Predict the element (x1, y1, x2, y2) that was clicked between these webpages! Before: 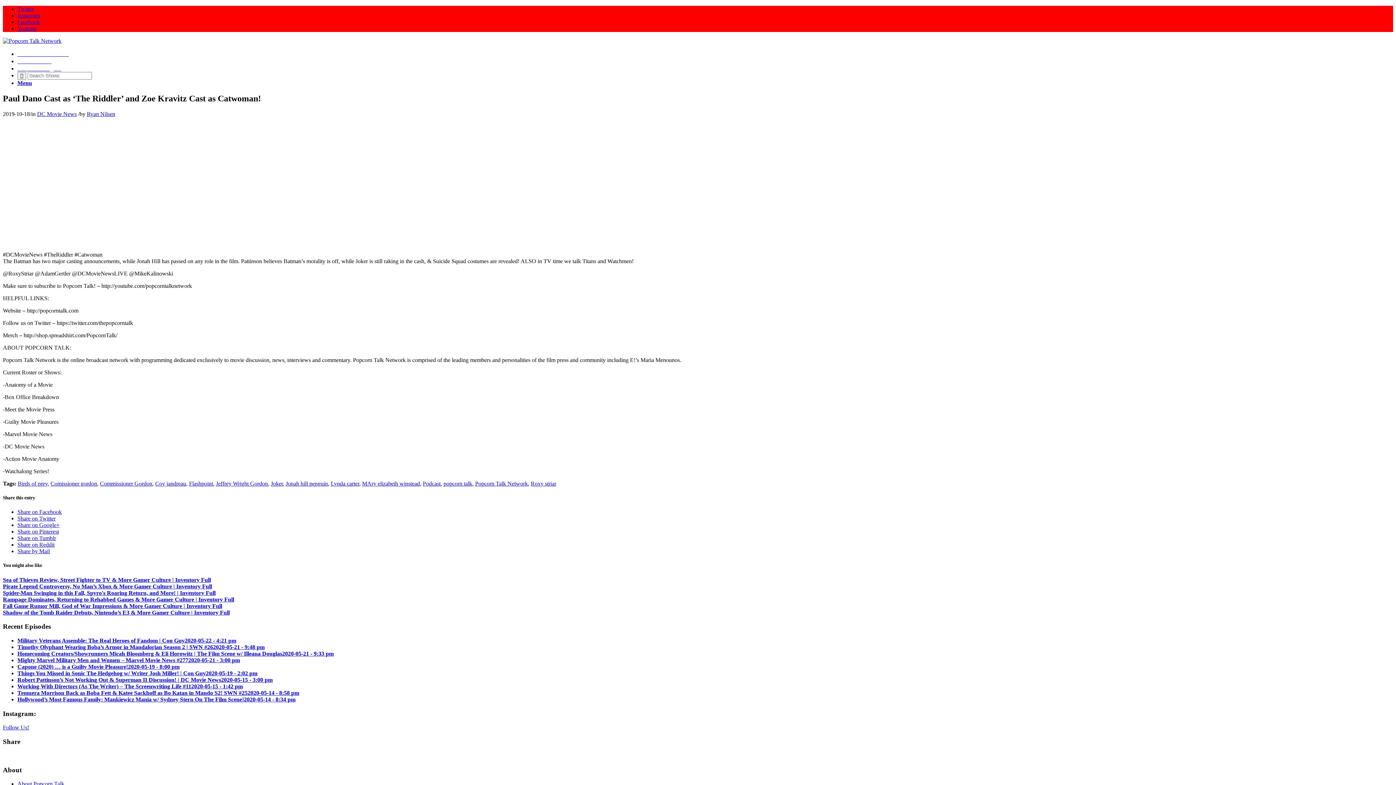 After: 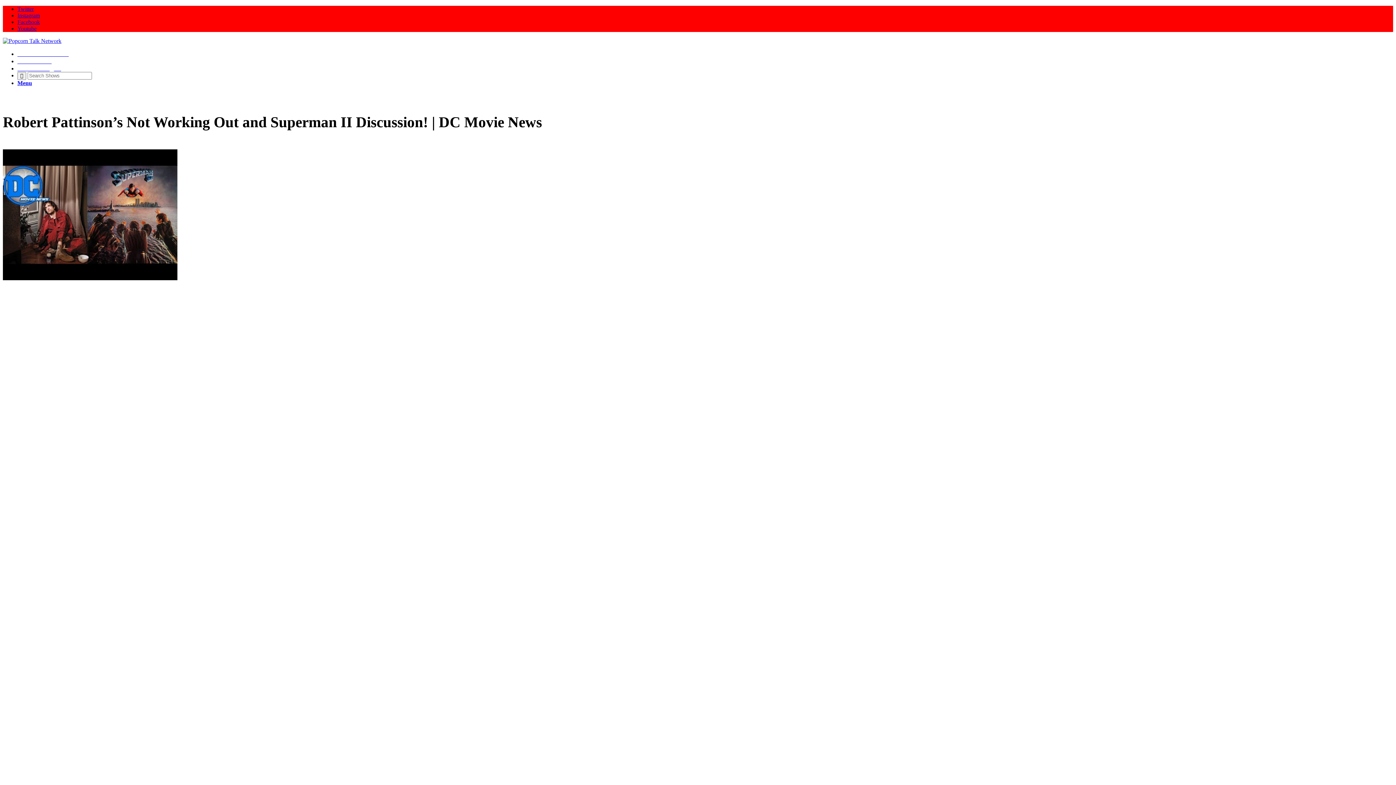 Action: bbox: (17, 677, 272, 683) label: Robert Pattinson’s Not Working Out & Superman II Discussion! | DC Movie News2020-05-15 - 3:00 pm